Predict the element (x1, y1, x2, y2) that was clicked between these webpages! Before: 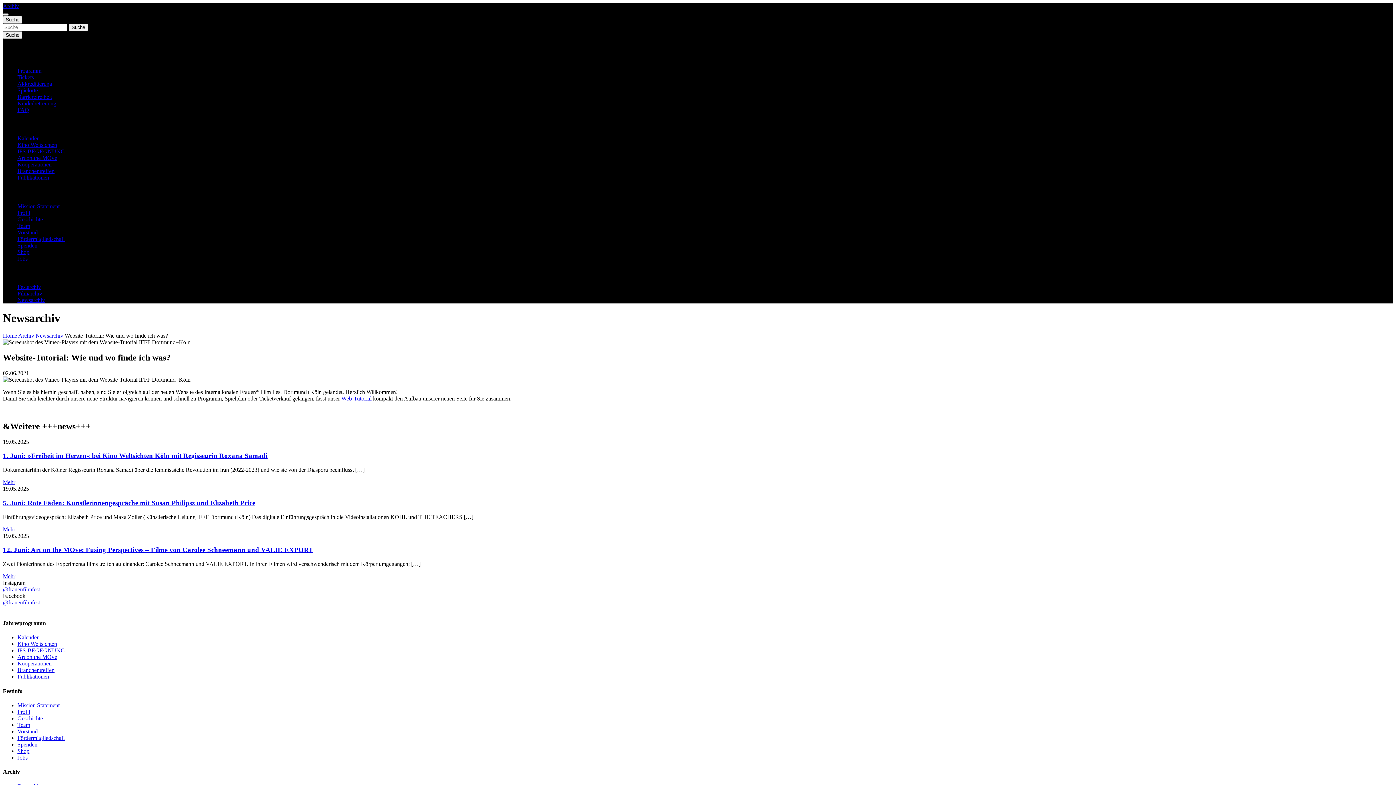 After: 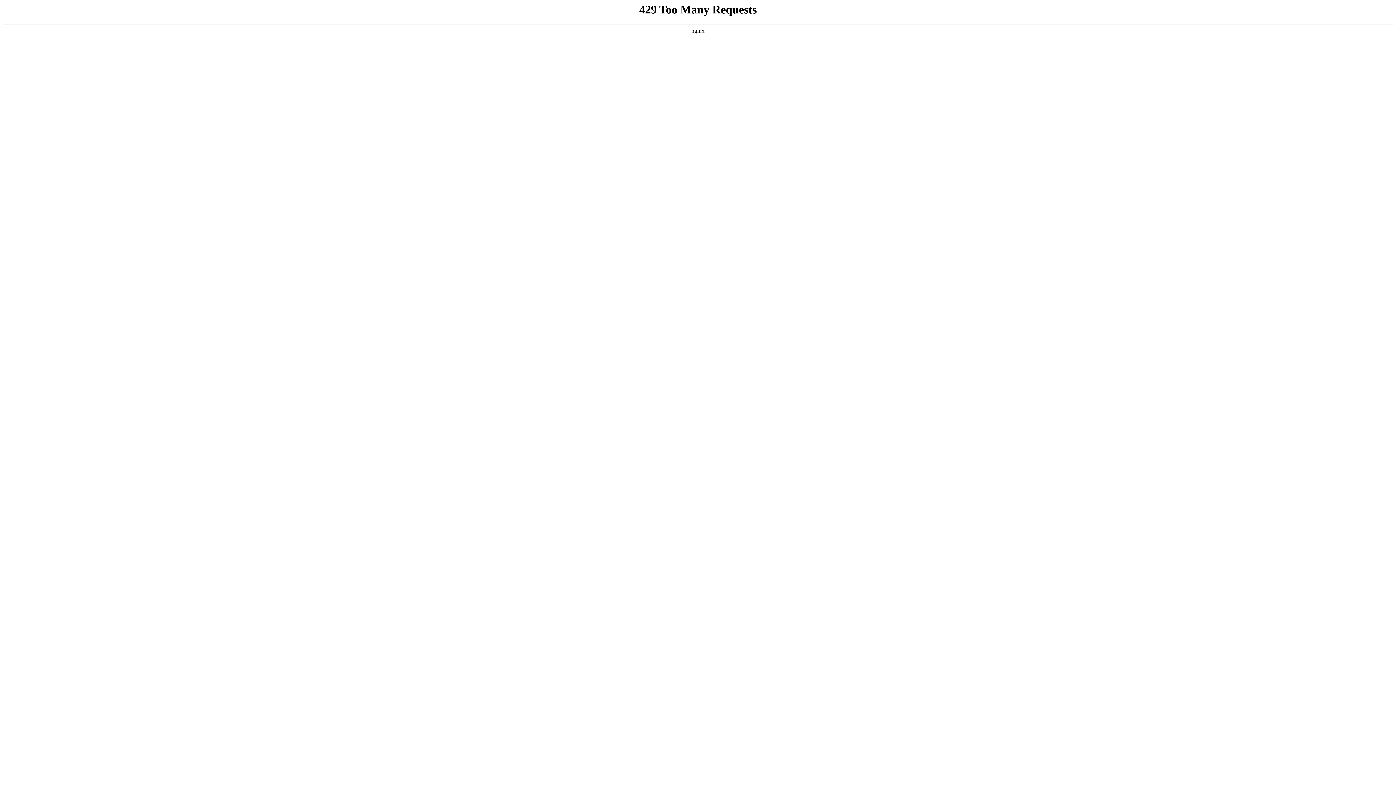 Action: bbox: (17, 673, 49, 680) label: Publikationen